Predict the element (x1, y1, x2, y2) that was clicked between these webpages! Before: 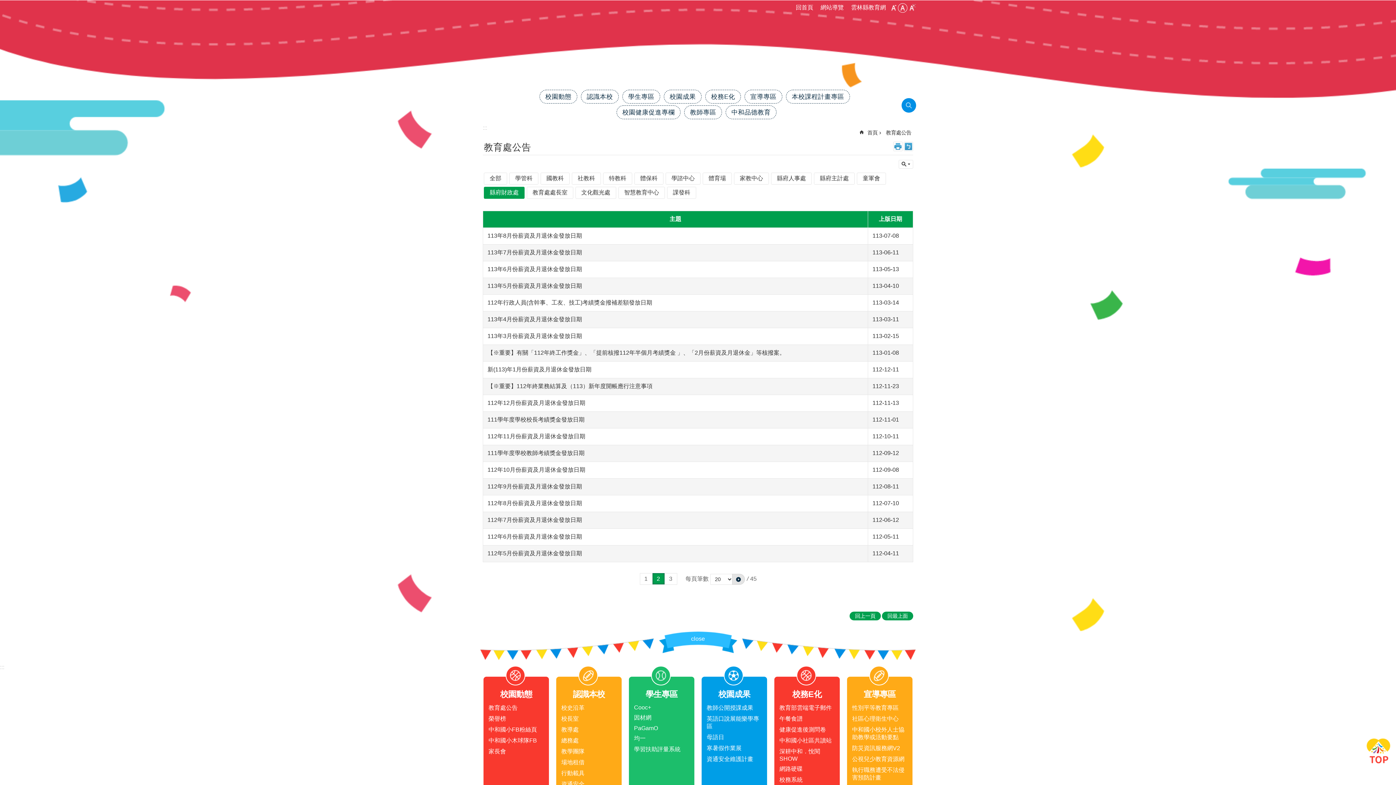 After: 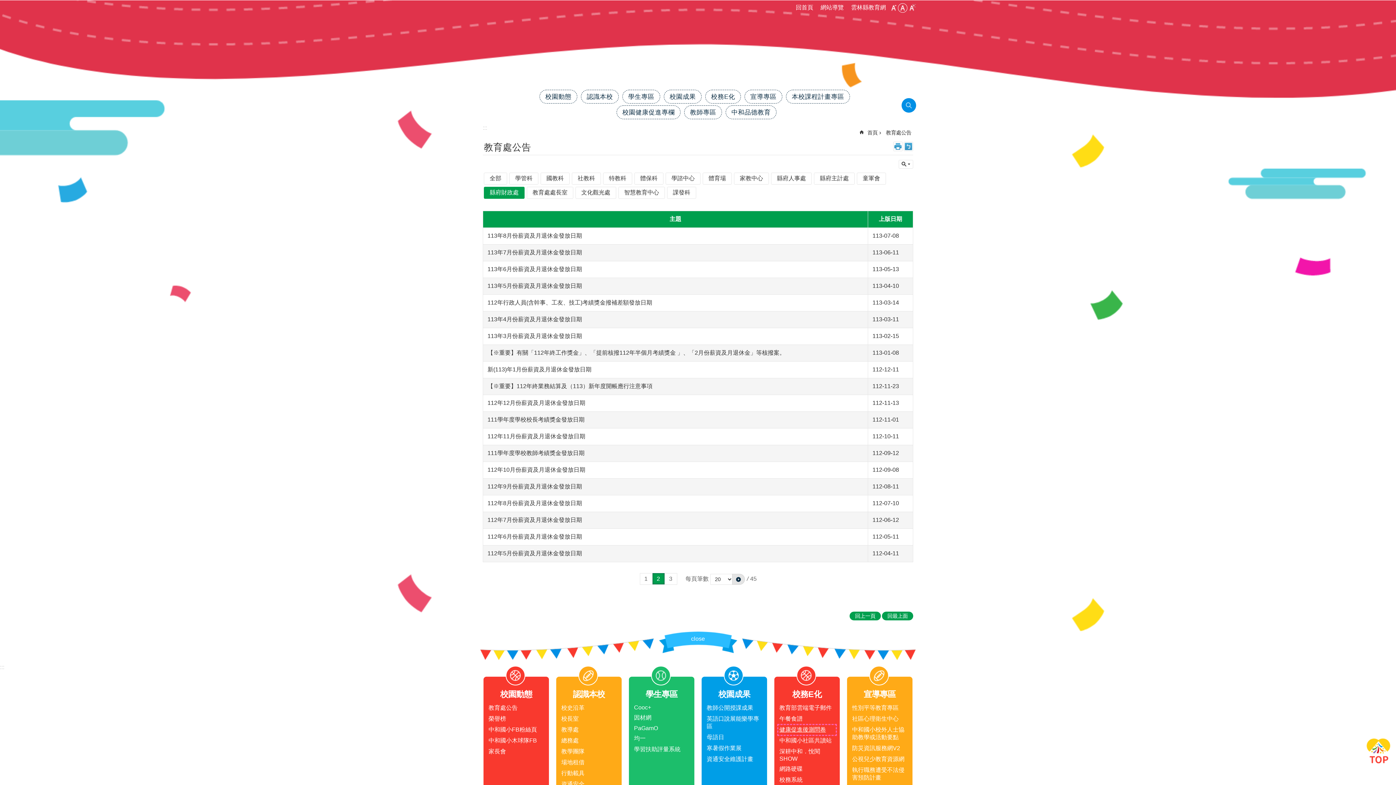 Action: bbox: (778, 725, 835, 735) label: 健康促進後測問卷